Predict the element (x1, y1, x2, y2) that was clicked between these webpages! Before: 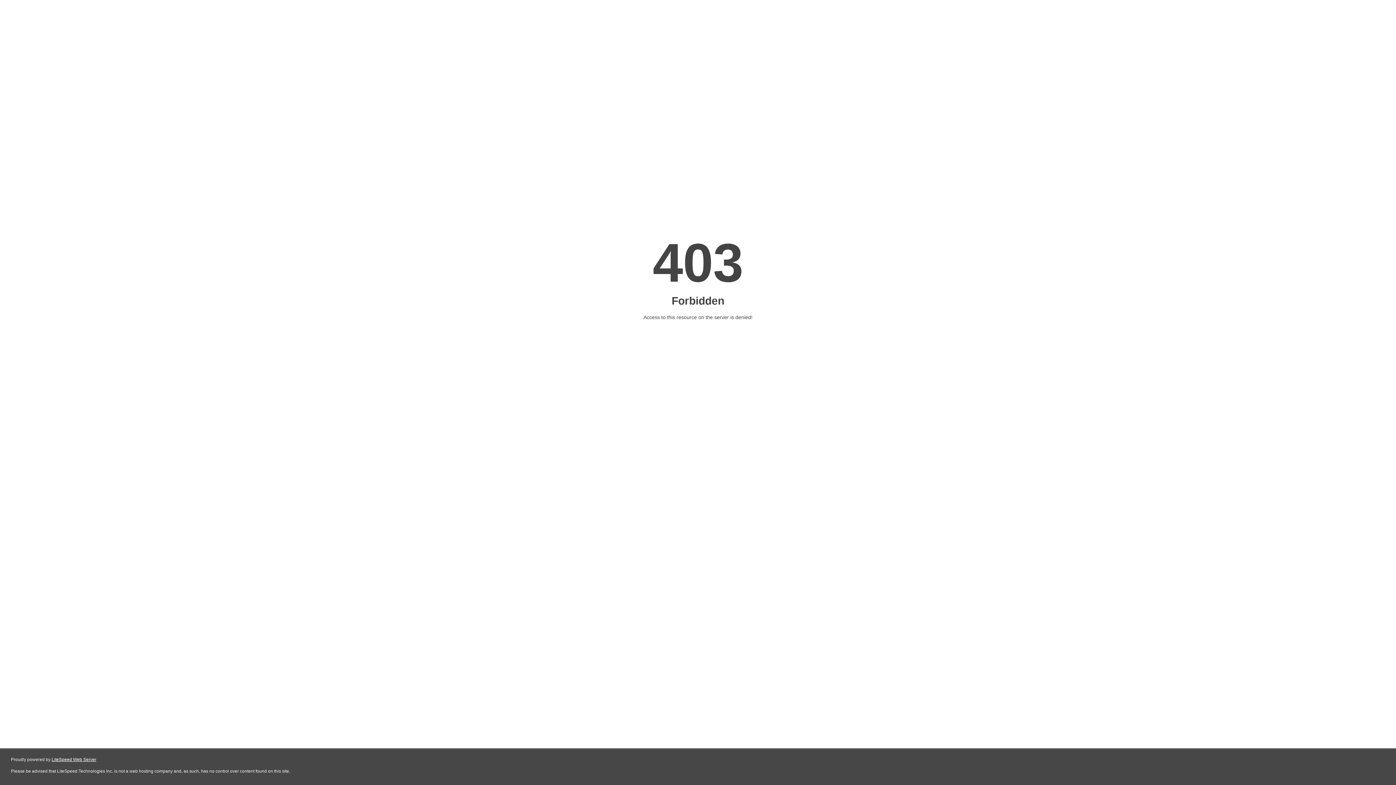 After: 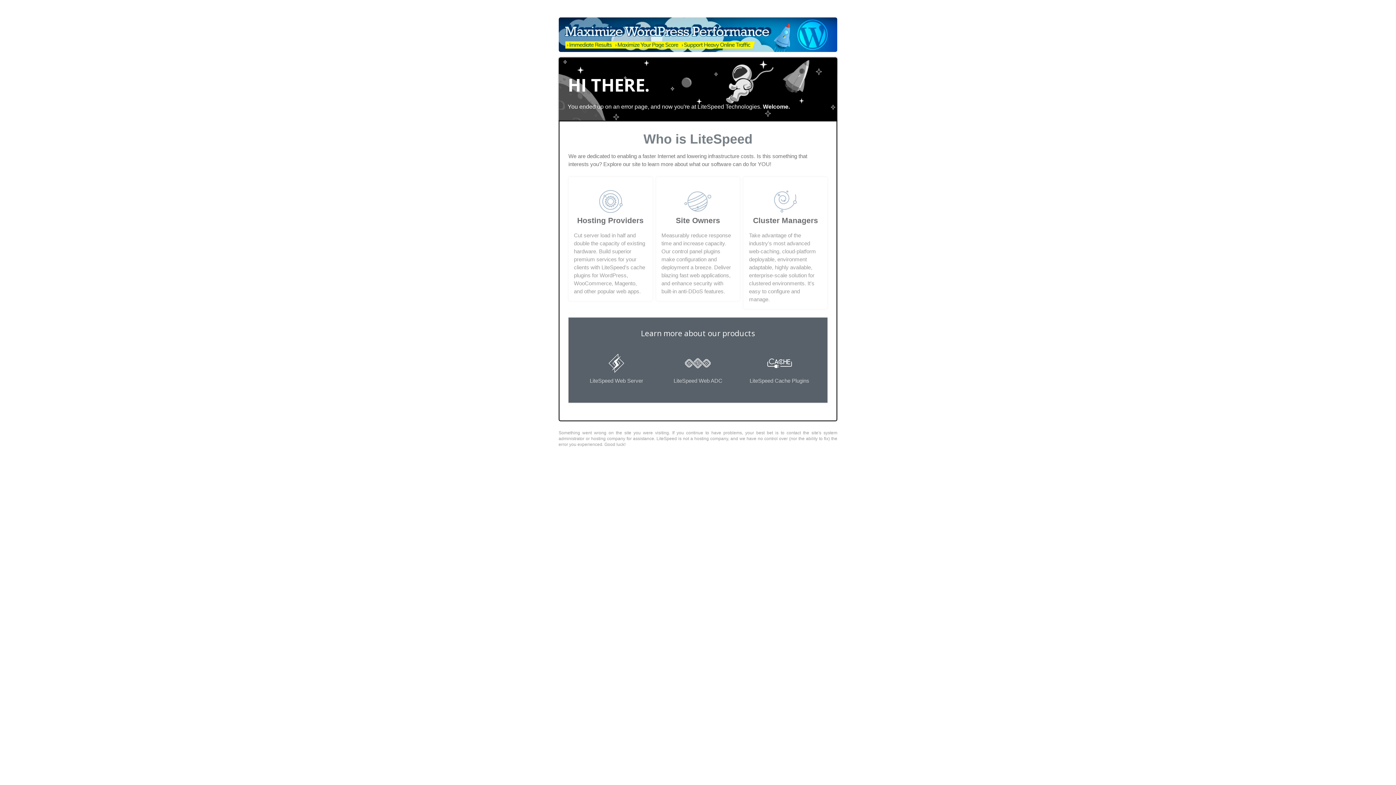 Action: label: LiteSpeed Web Server bbox: (51, 757, 96, 762)